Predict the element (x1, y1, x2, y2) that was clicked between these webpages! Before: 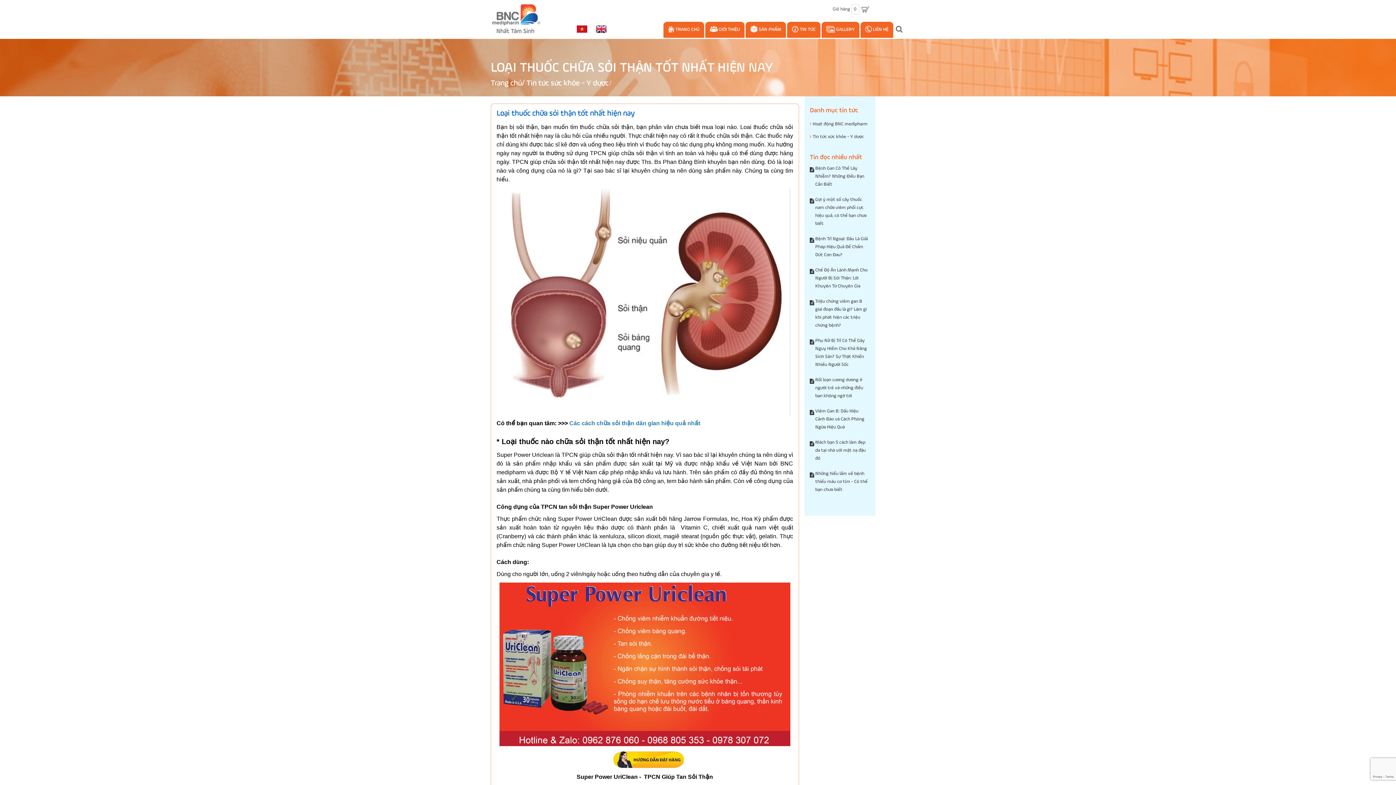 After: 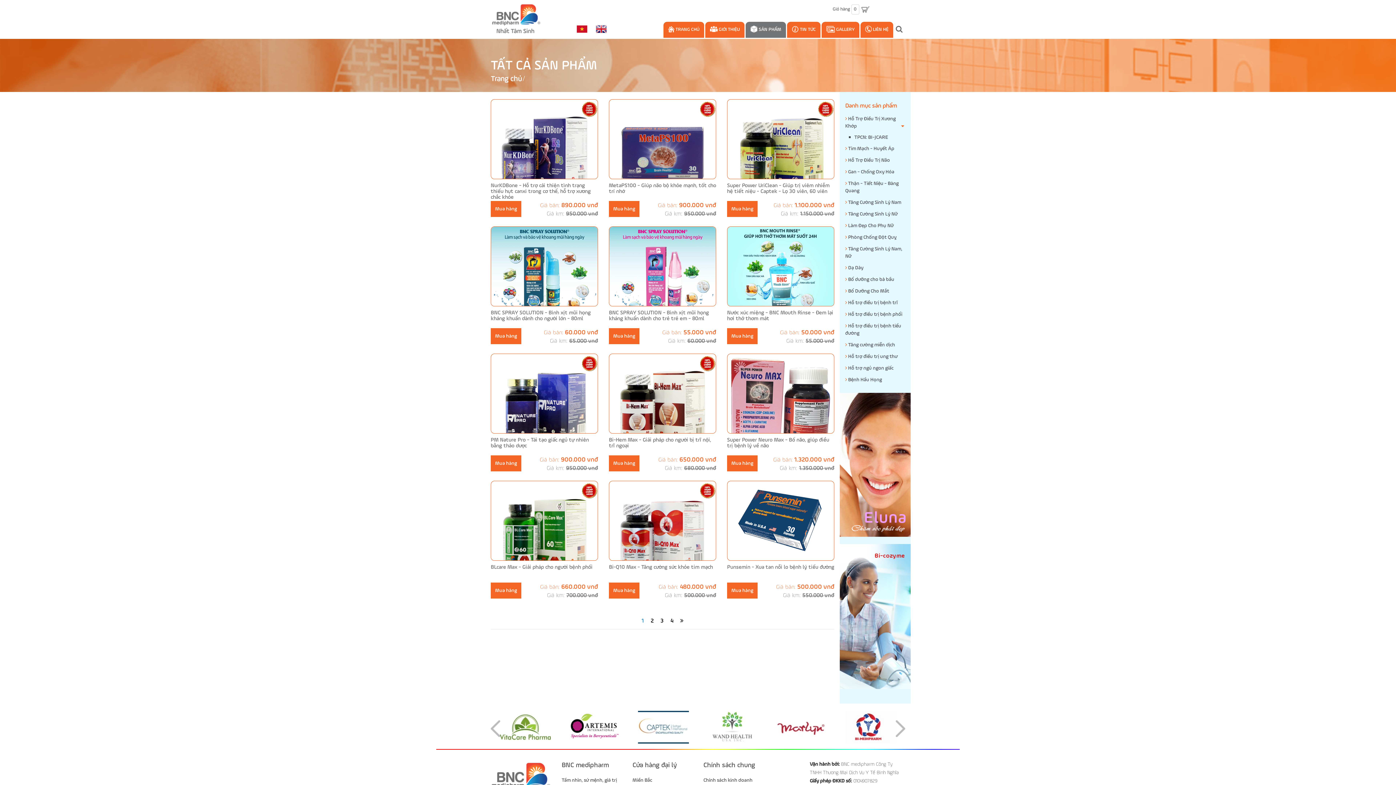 Action: bbox: (745, 21, 786, 37) label:  SẢN PHẨM